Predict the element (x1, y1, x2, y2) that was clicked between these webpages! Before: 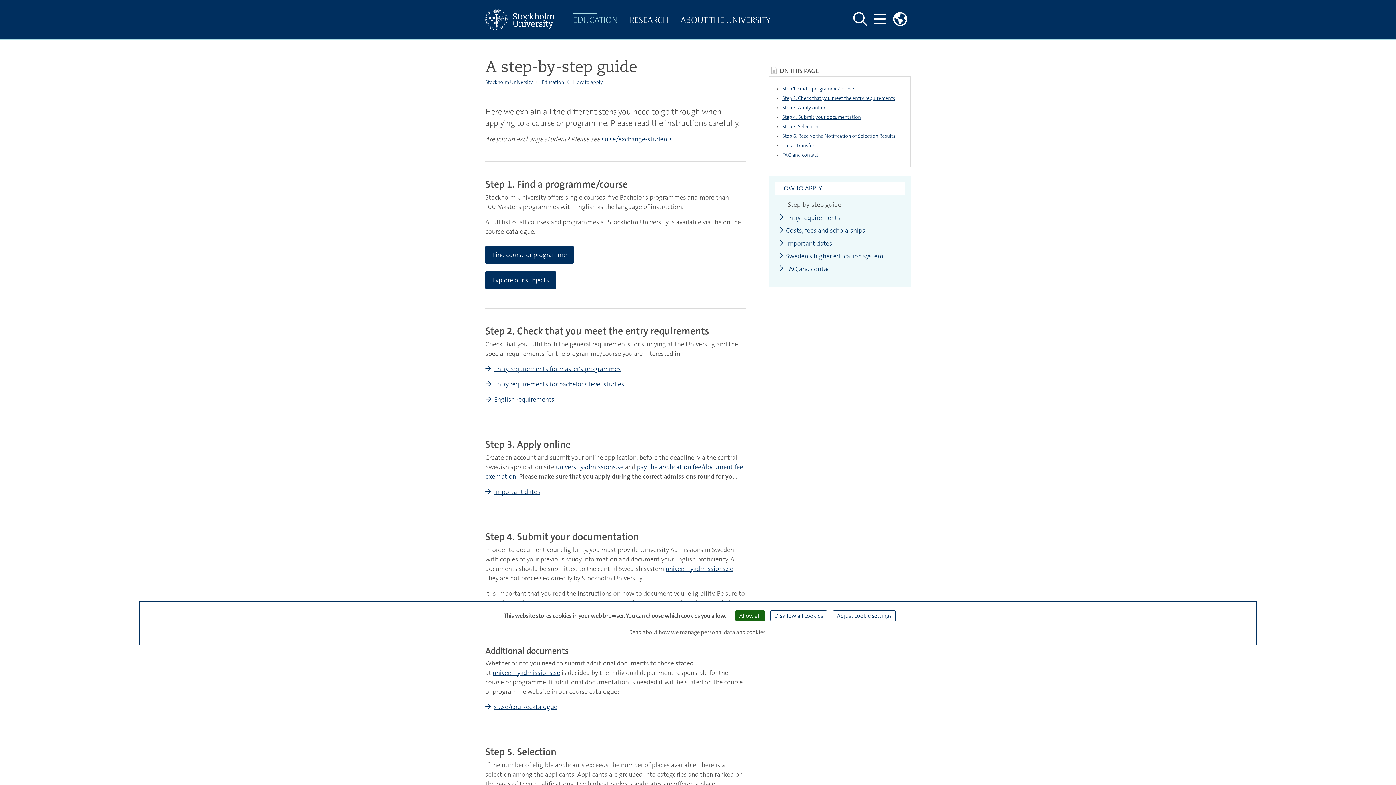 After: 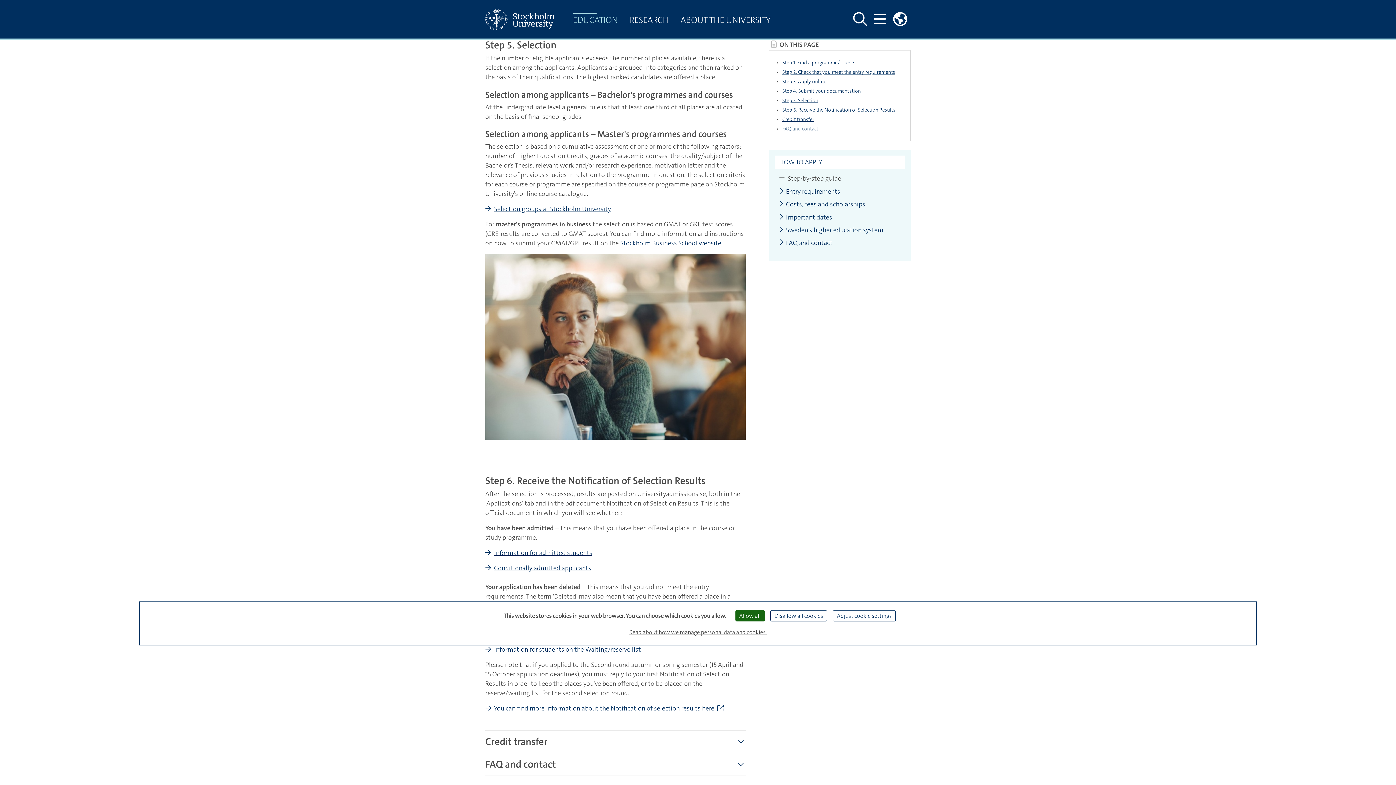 Action: label: Step 5. Selection bbox: (782, 123, 903, 129)